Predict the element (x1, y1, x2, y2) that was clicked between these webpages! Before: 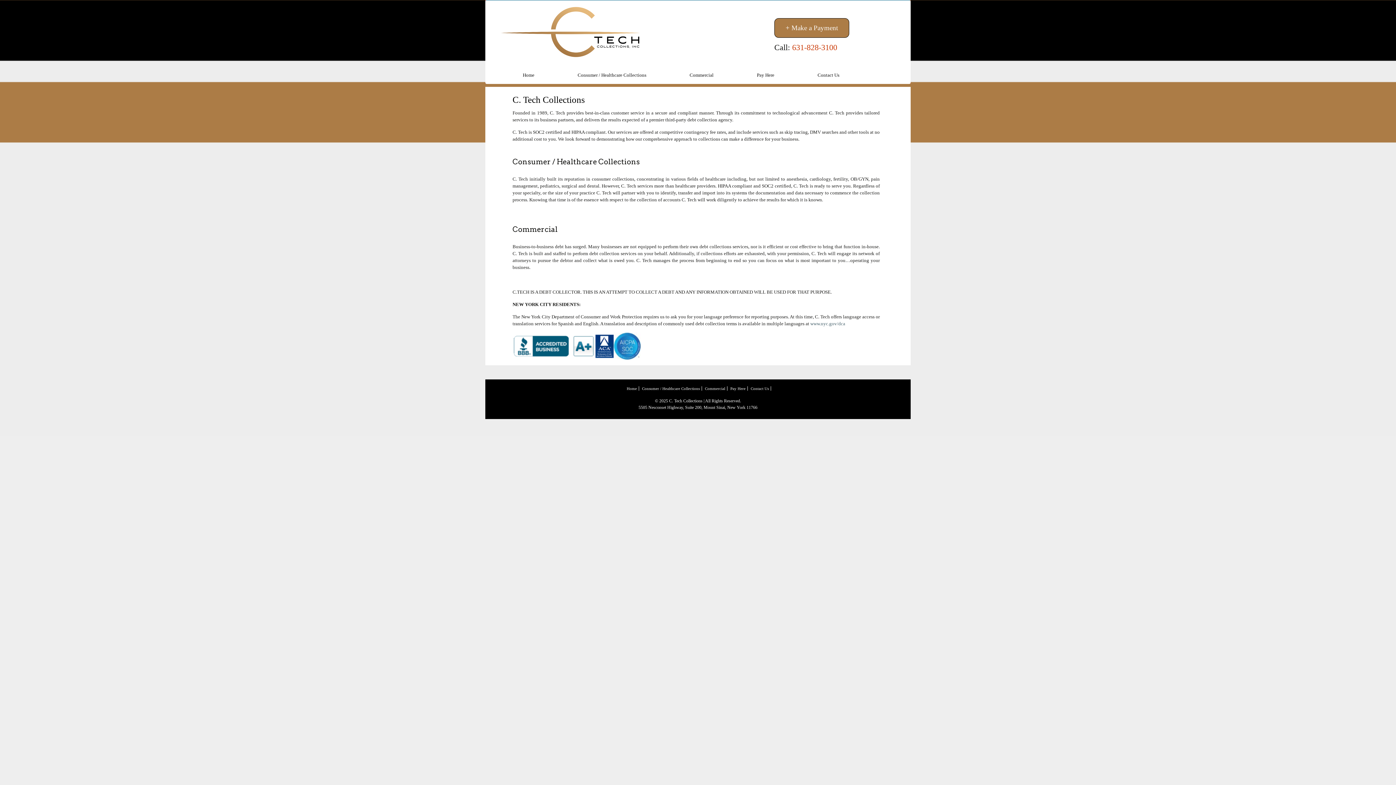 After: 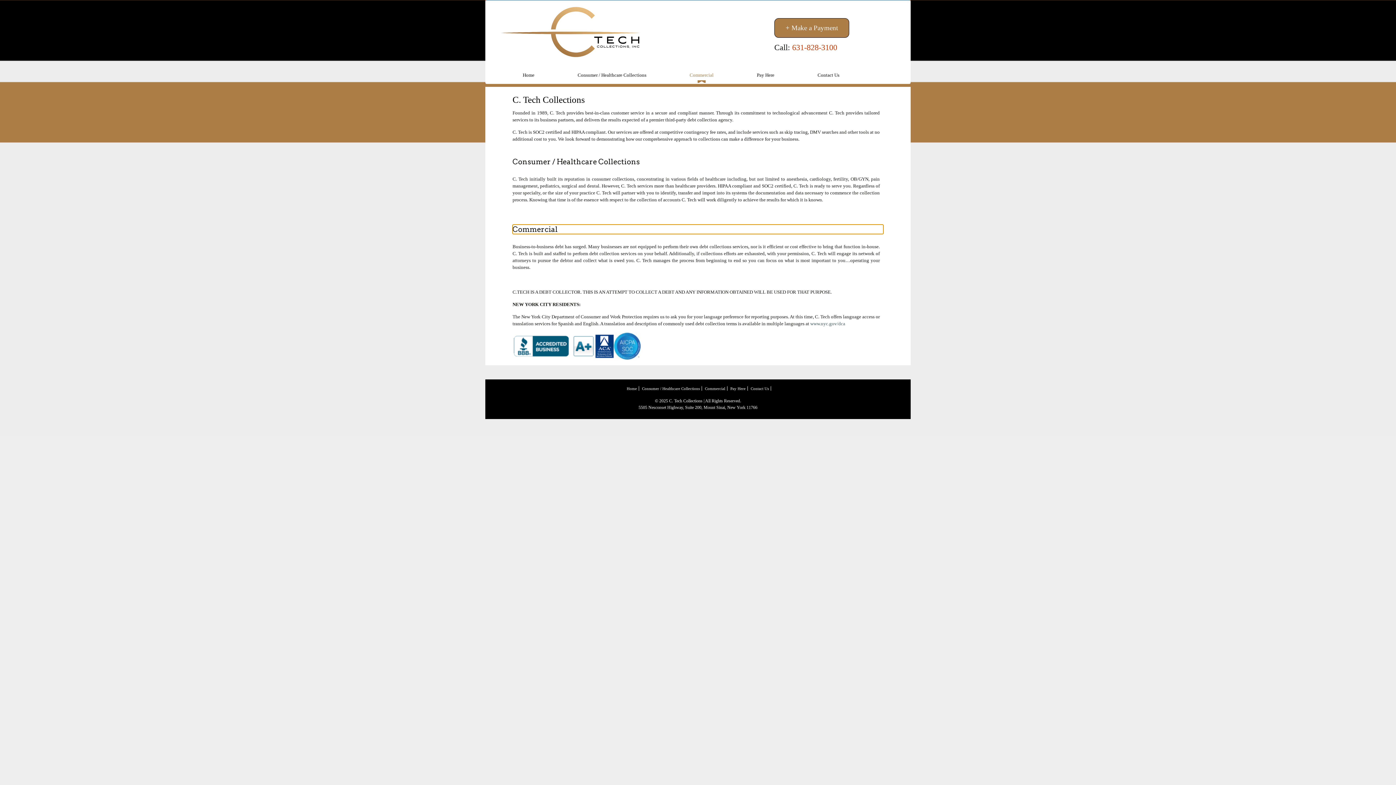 Action: bbox: (668, 67, 734, 83) label: Commercial